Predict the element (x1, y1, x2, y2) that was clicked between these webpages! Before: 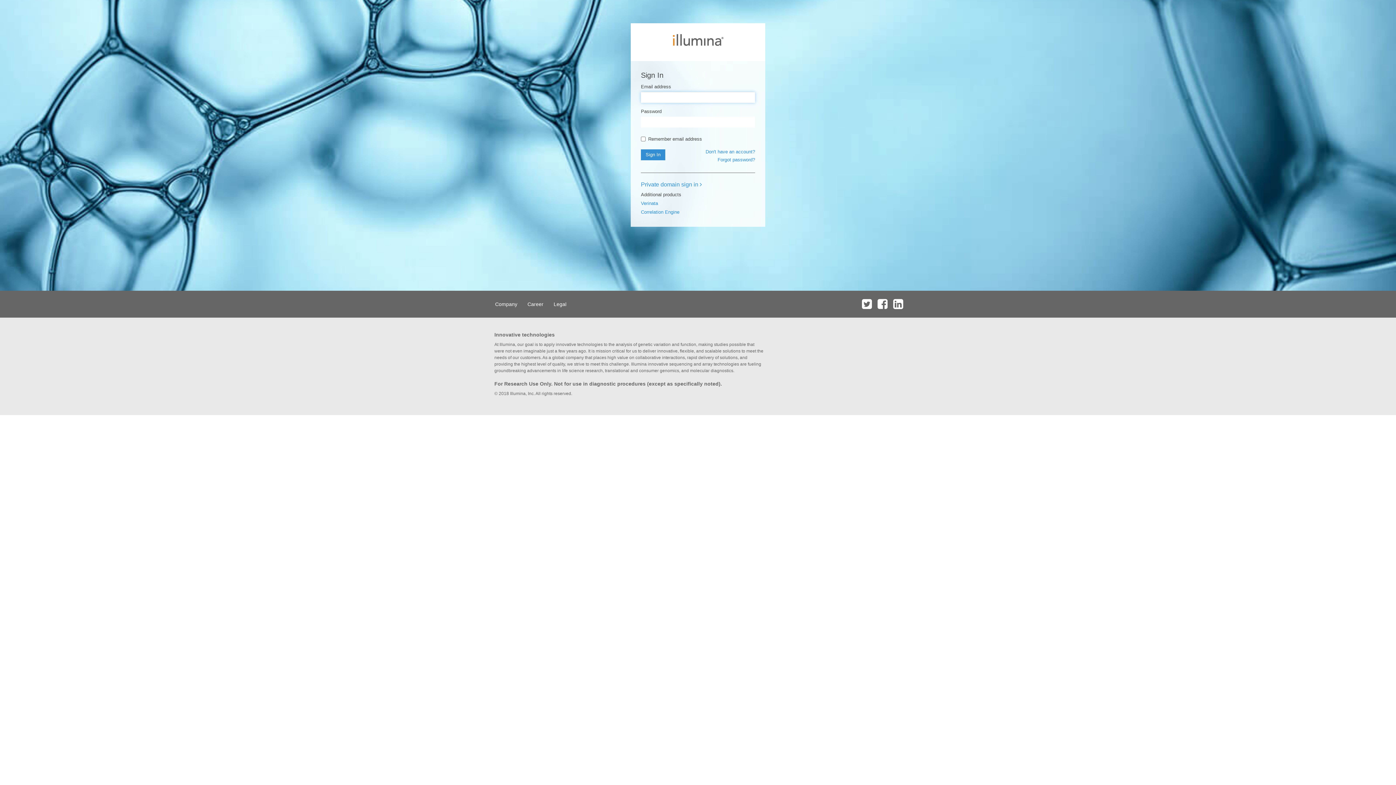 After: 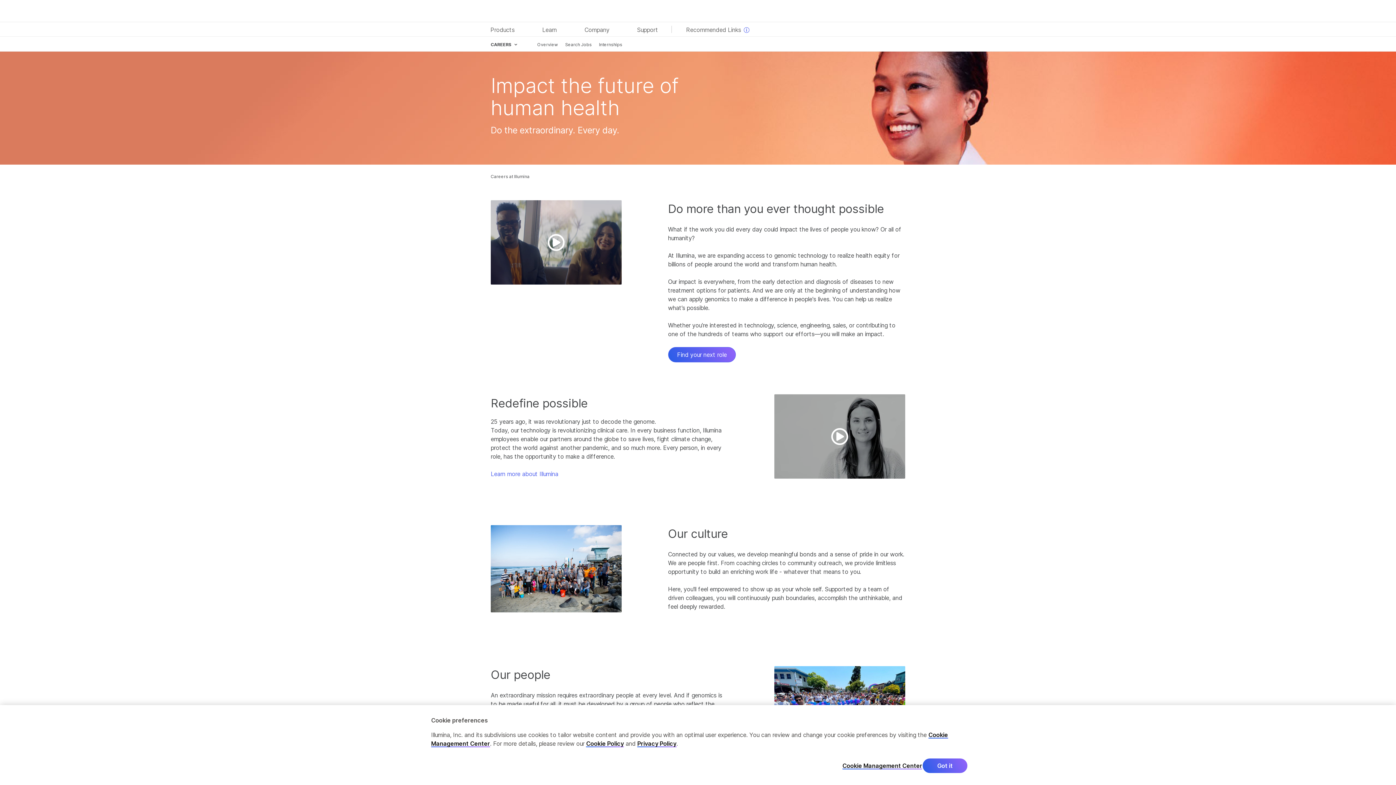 Action: label: Career bbox: (523, 290, 548, 317)